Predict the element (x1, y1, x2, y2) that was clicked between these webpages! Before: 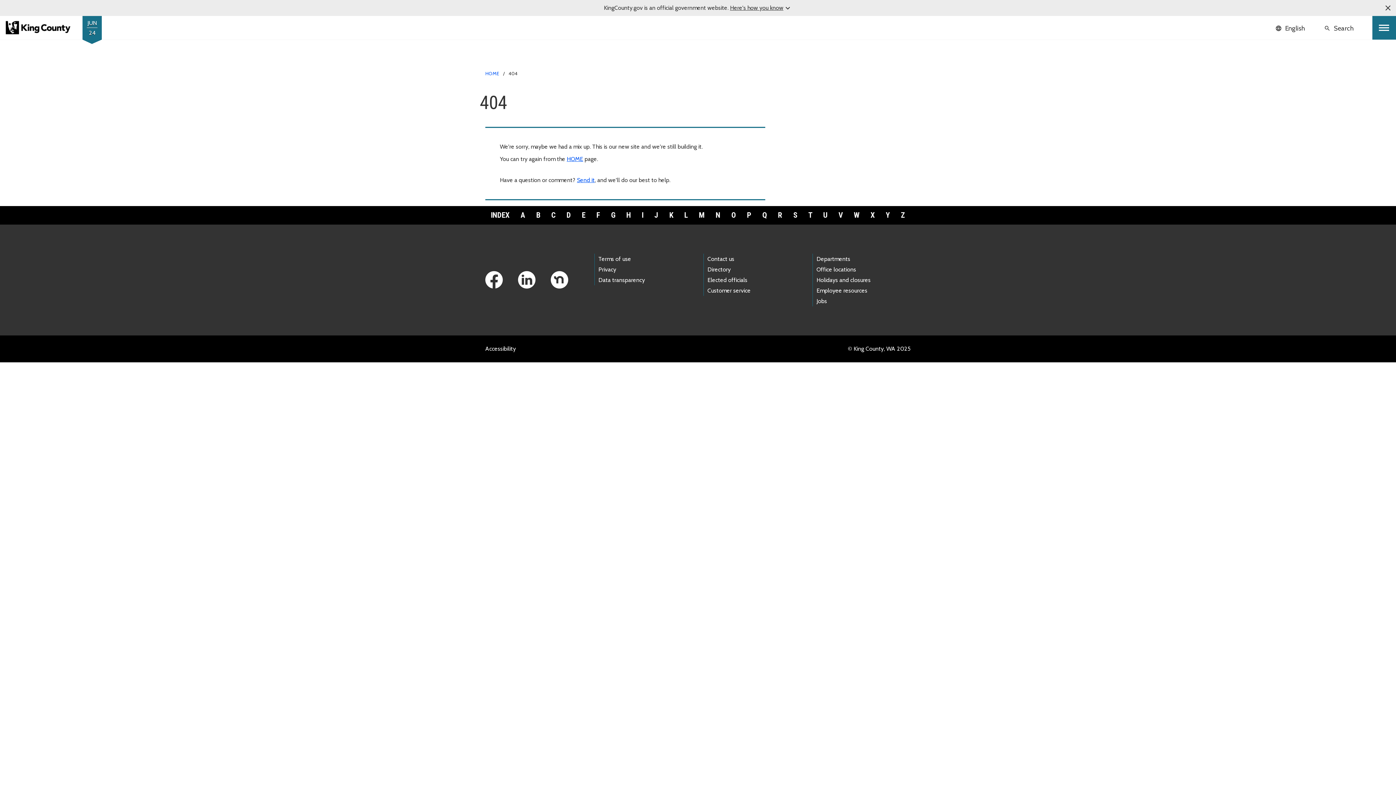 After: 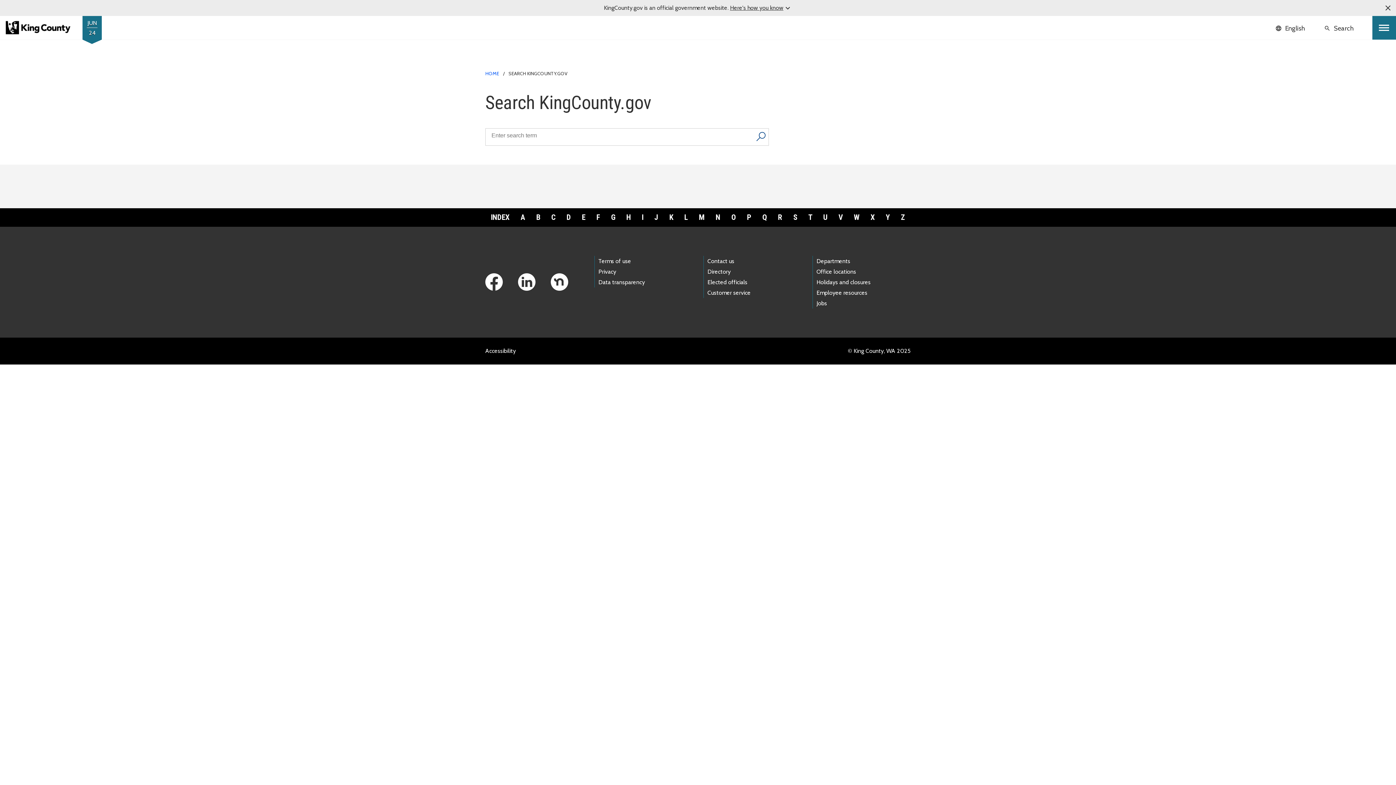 Action: label: search Search bbox: (1316, 16, 1361, 39)